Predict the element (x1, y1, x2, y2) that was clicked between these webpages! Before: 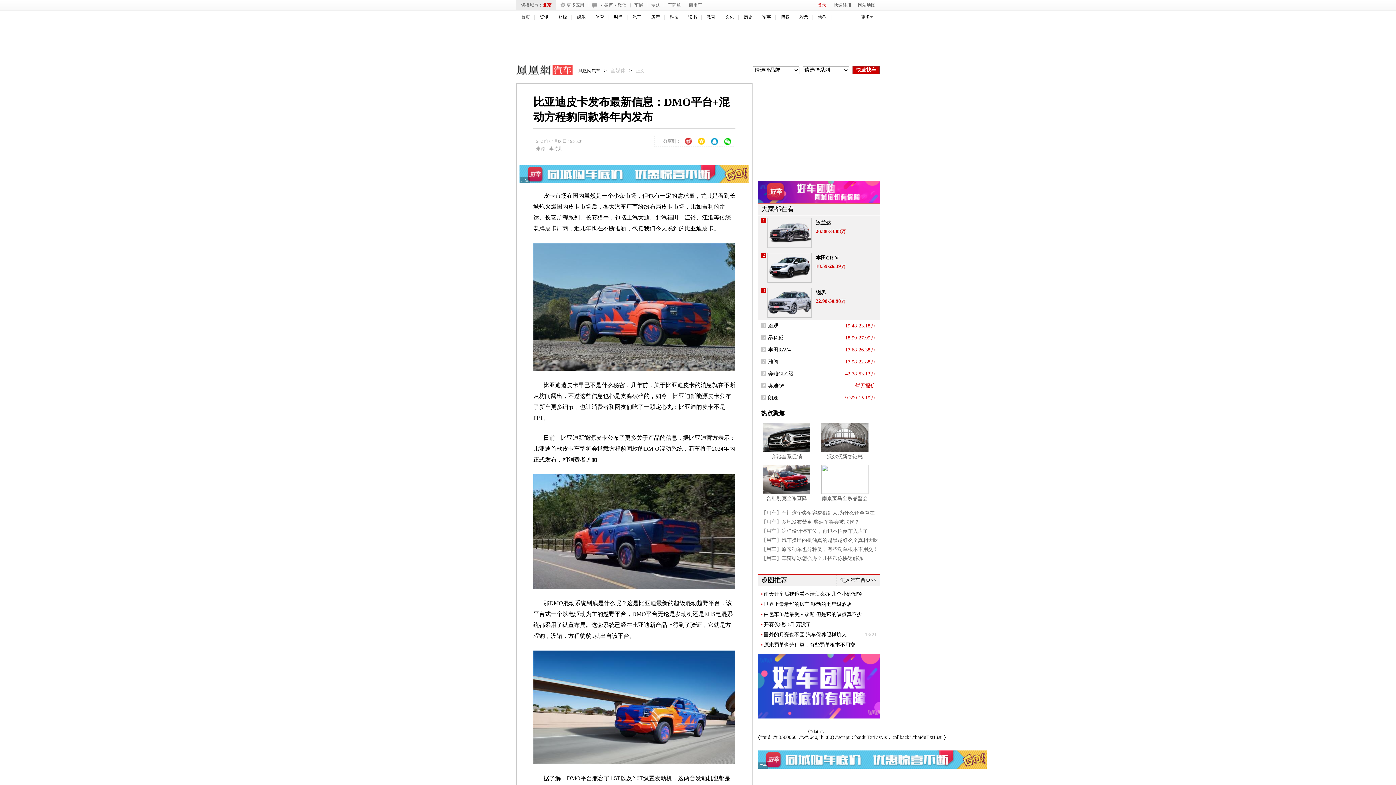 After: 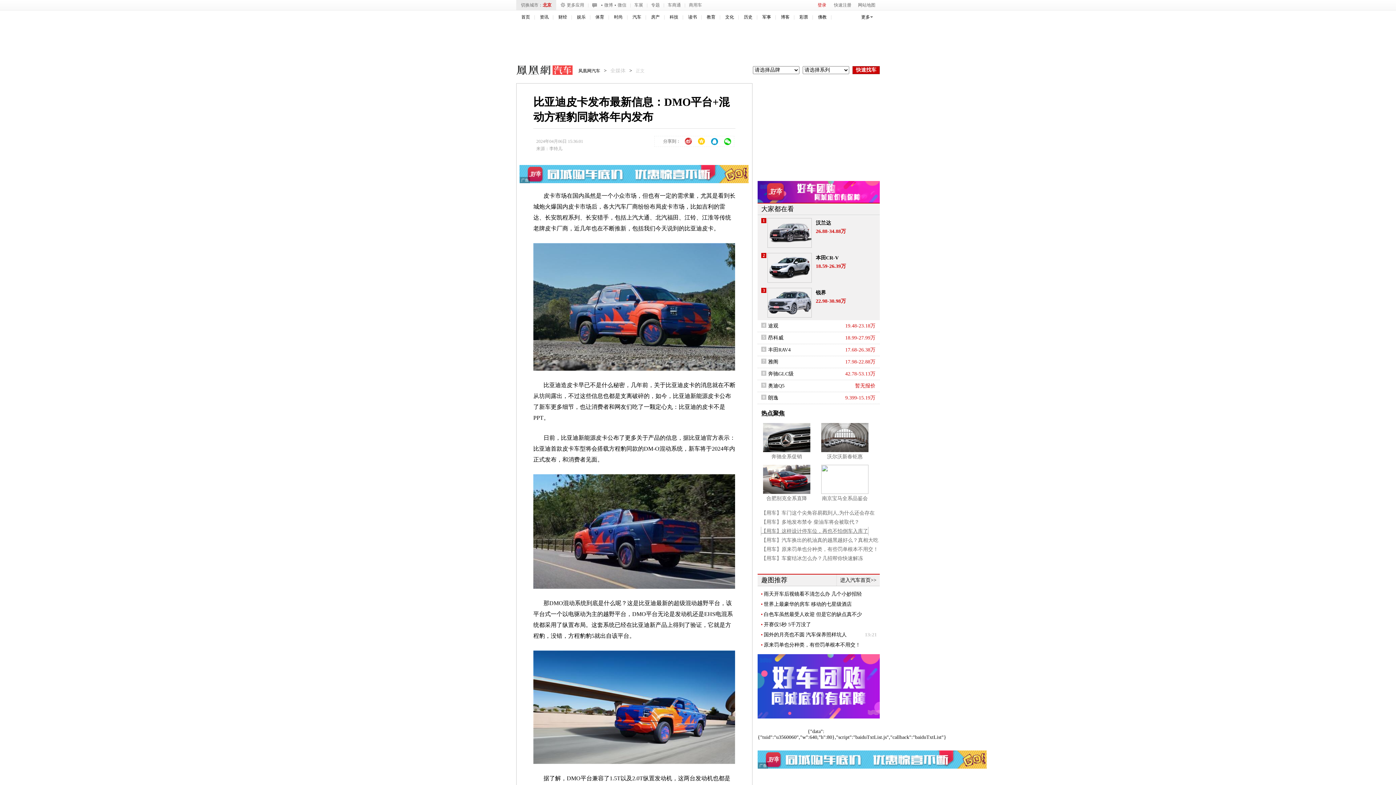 Action: bbox: (761, 526, 868, 536) label: 【用车】这样设计停车位，再也不怕倒车入库了